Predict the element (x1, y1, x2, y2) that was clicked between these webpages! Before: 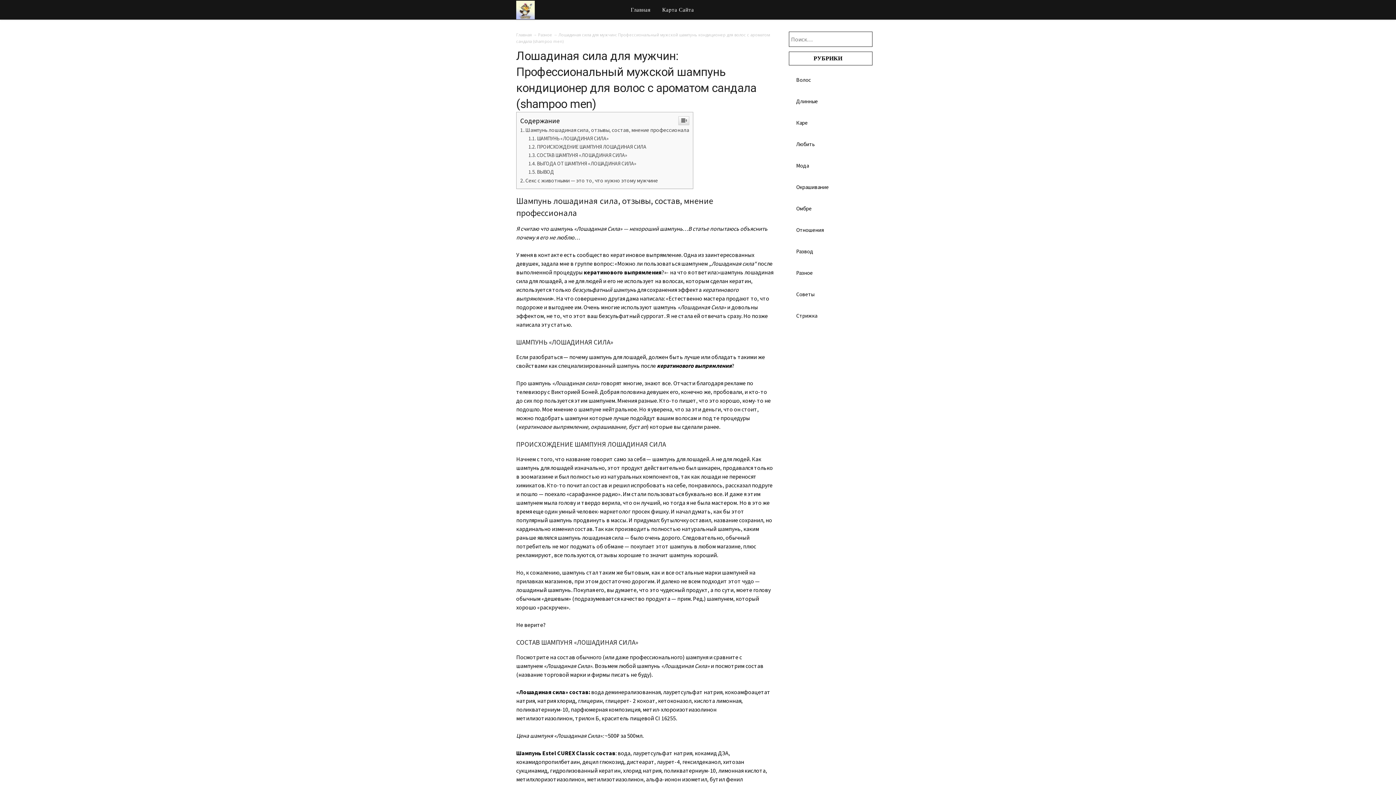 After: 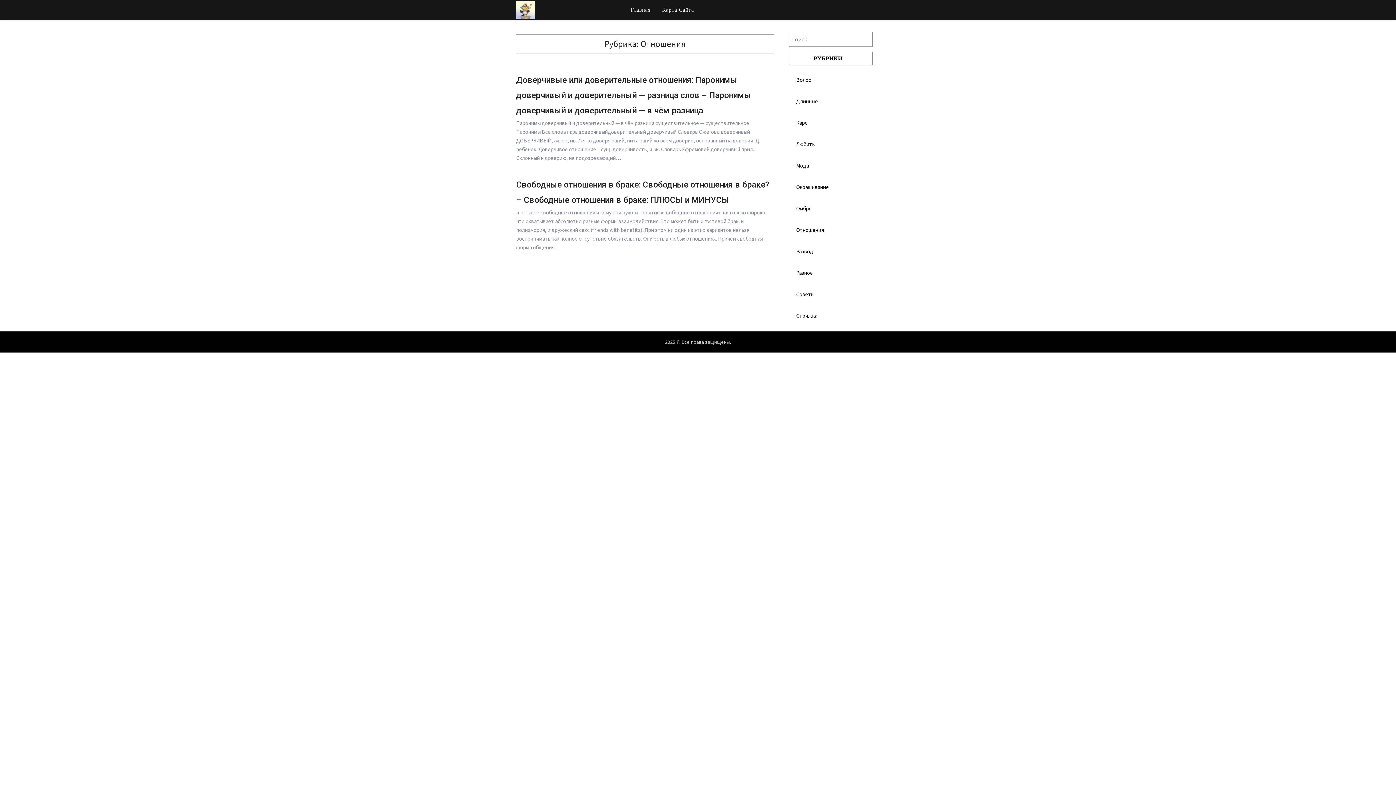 Action: bbox: (796, 226, 824, 233) label: Отношения